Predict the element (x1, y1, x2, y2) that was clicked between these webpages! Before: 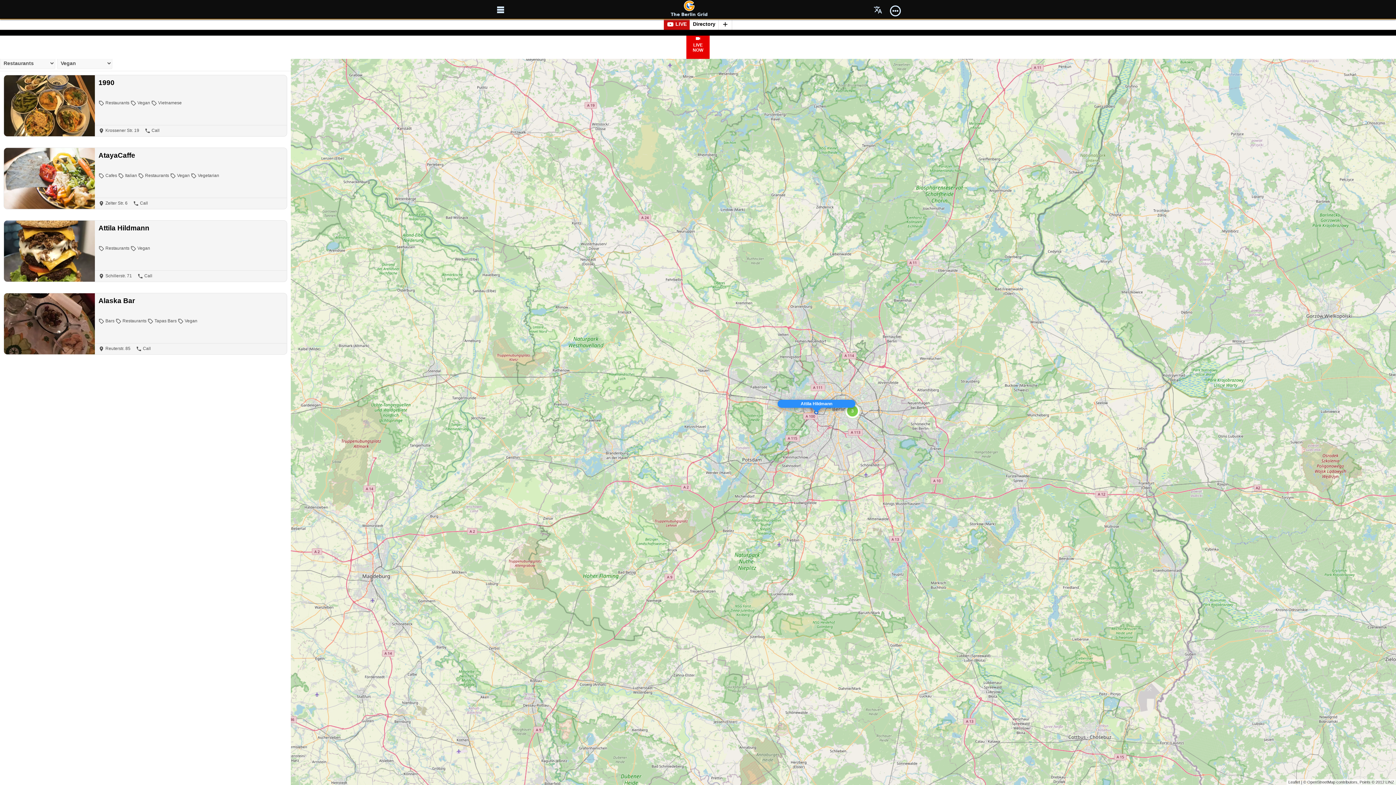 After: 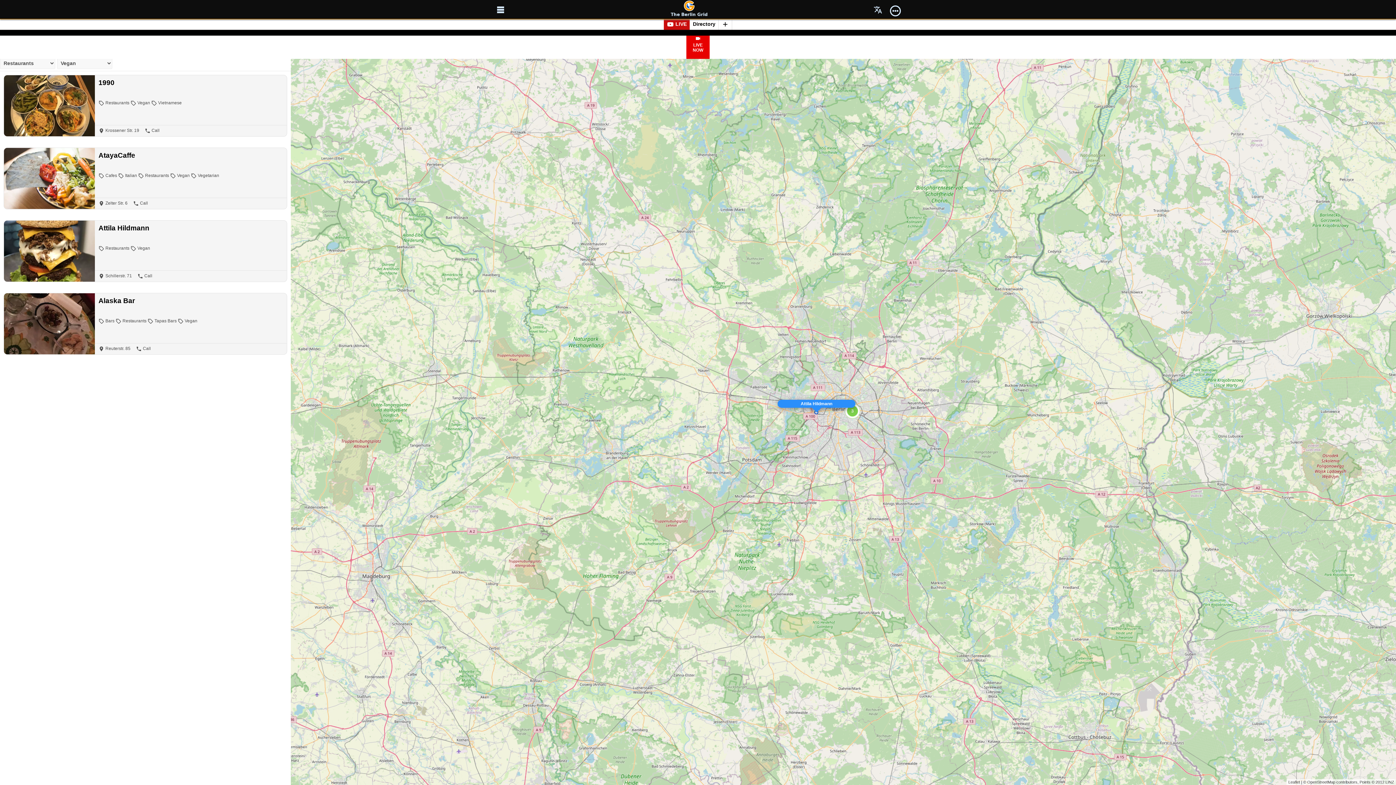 Action: label:  Vegan bbox: (170, 173, 189, 178)